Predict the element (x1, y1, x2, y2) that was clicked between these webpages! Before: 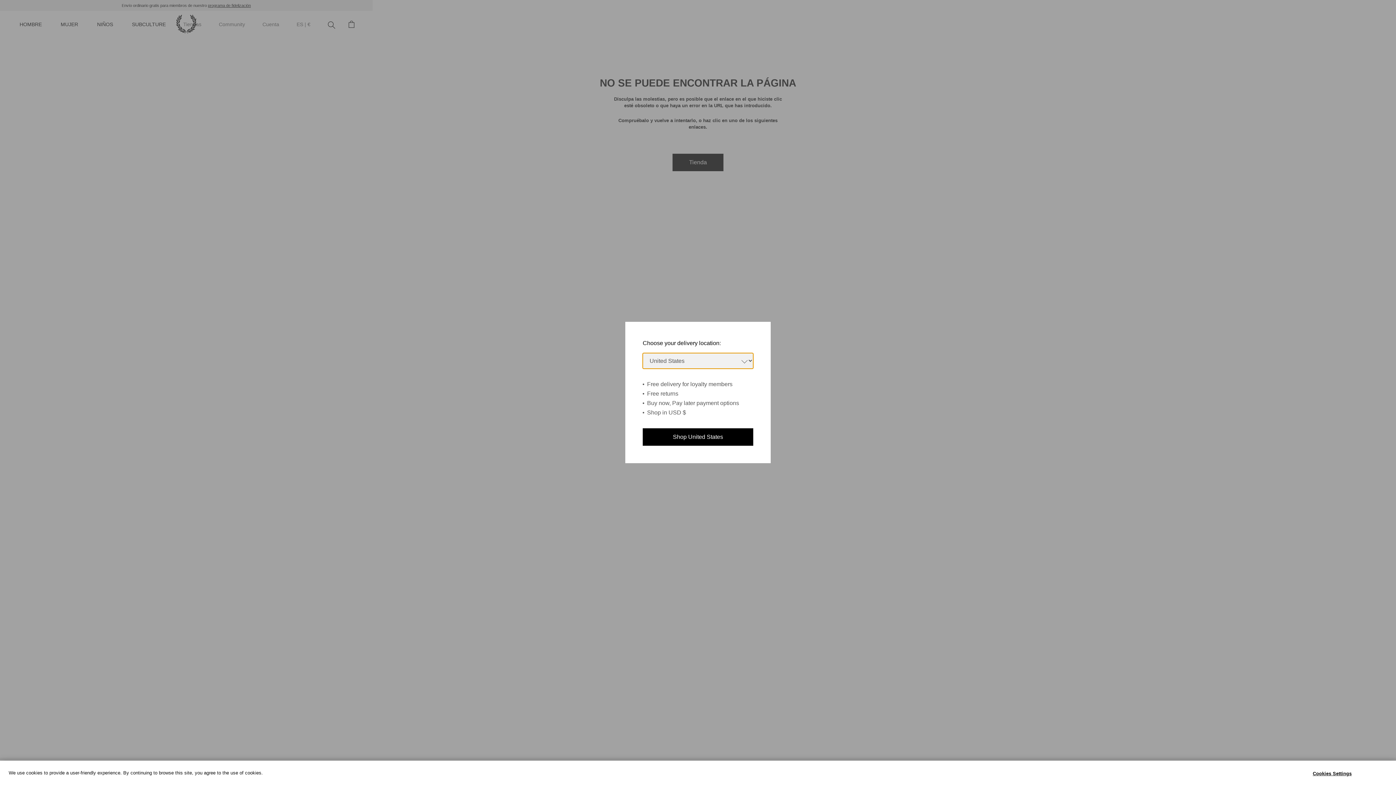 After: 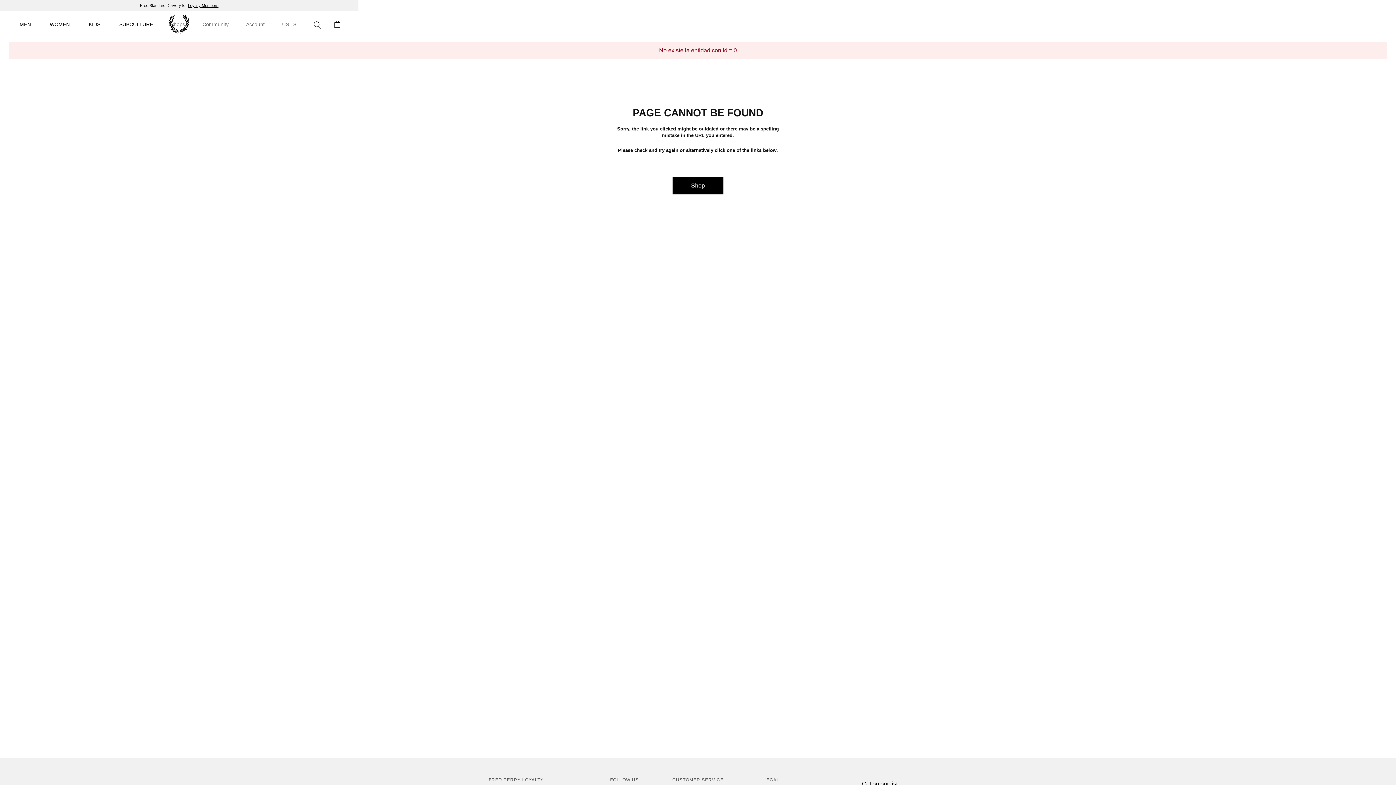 Action: bbox: (642, 428, 753, 446) label: Shop United States